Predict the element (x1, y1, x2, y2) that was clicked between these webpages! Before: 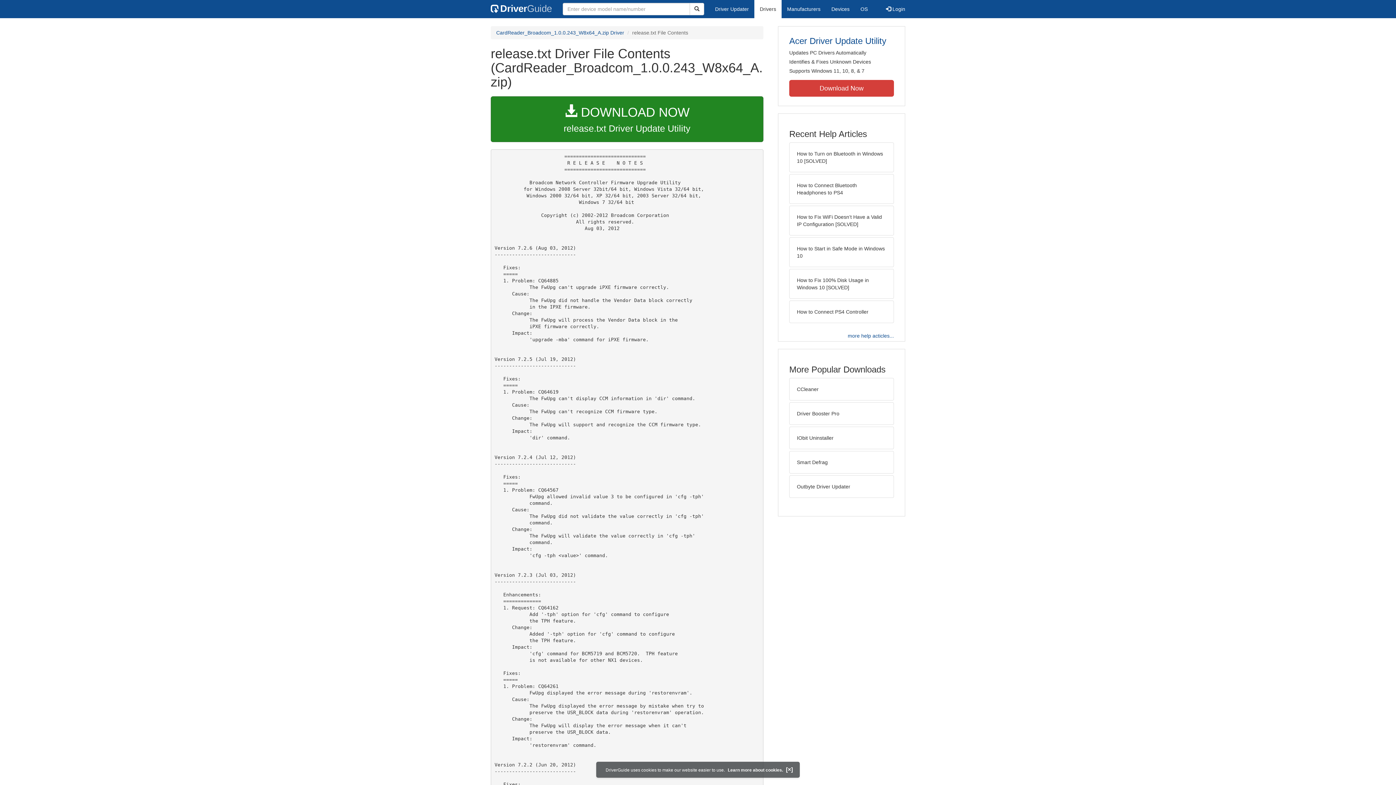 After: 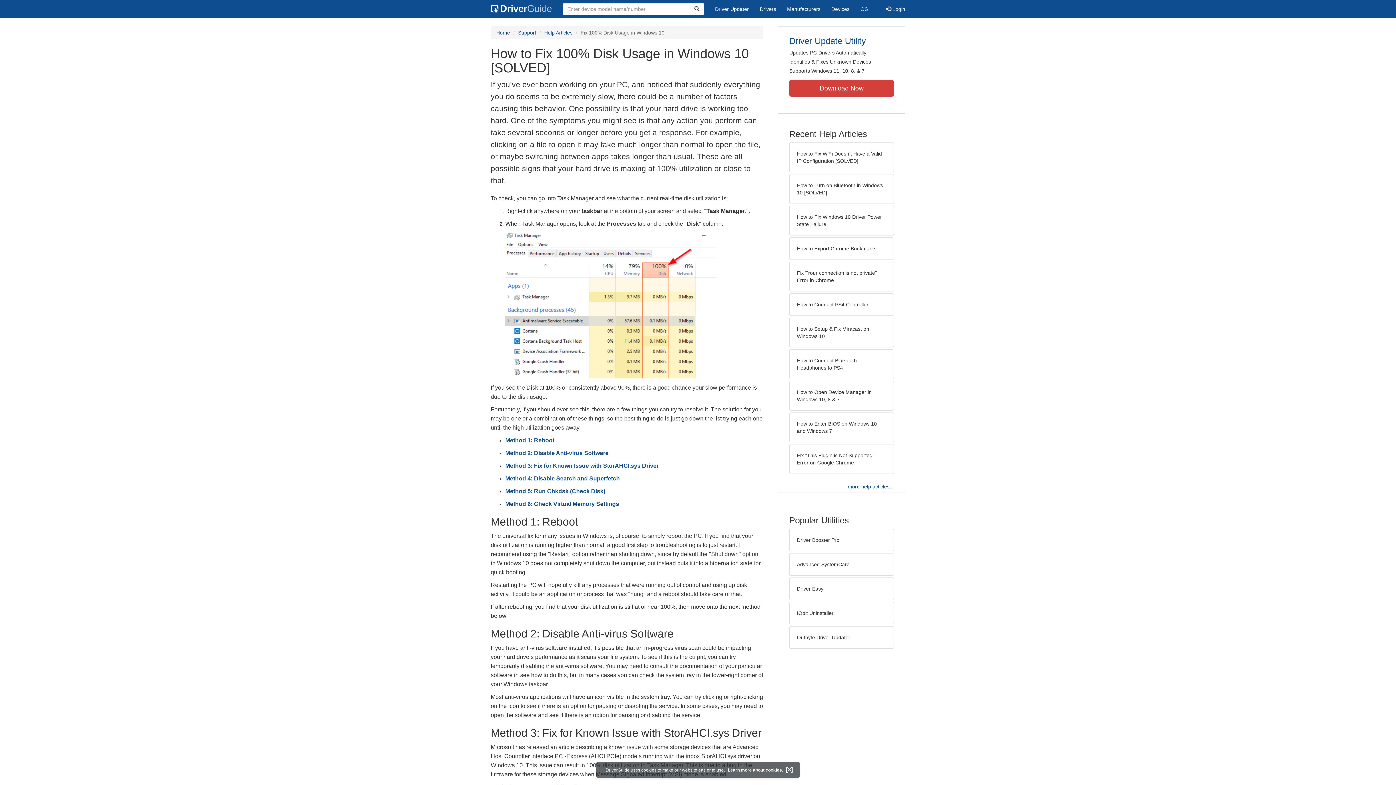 Action: label: How to Fix 100% Disk Usage in Windows 10 [SOLVED] bbox: (789, 269, 894, 298)